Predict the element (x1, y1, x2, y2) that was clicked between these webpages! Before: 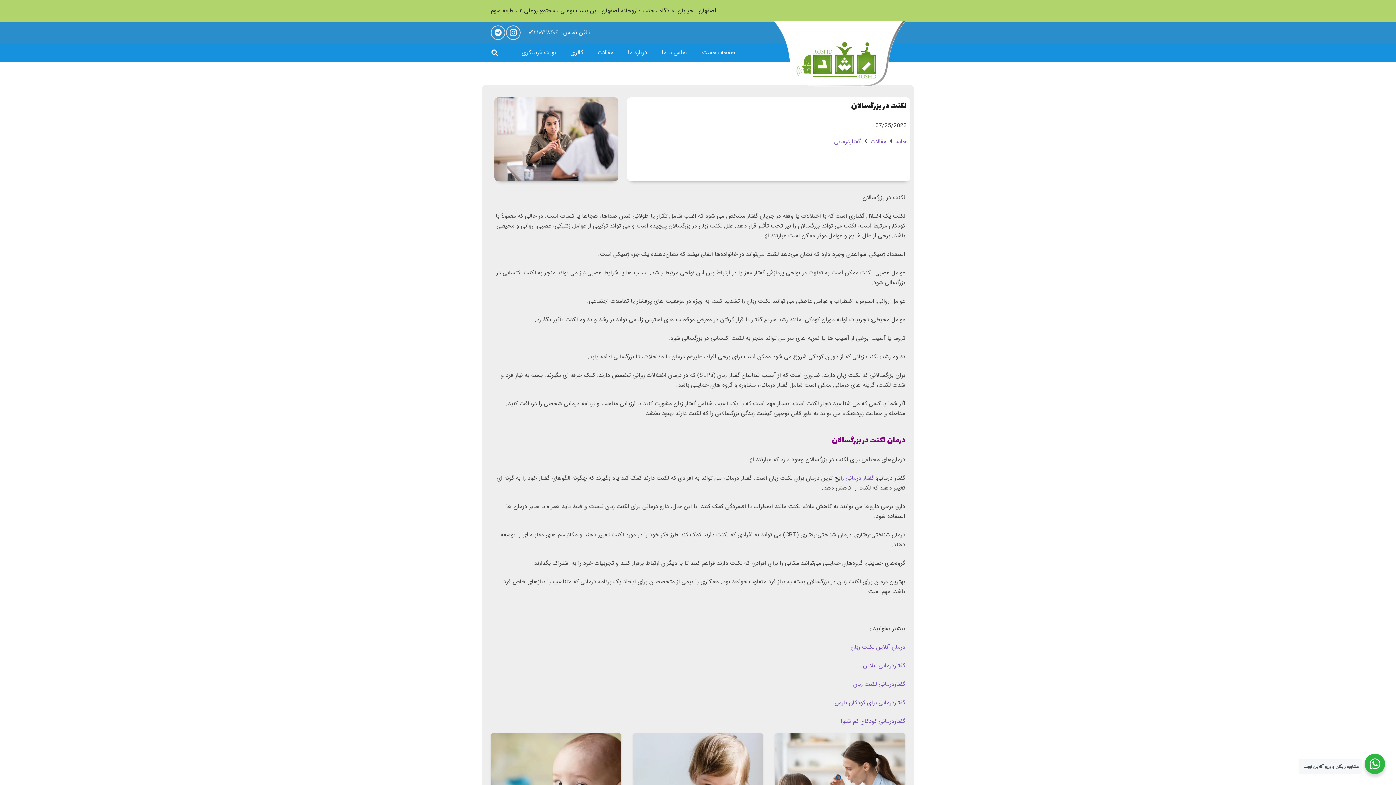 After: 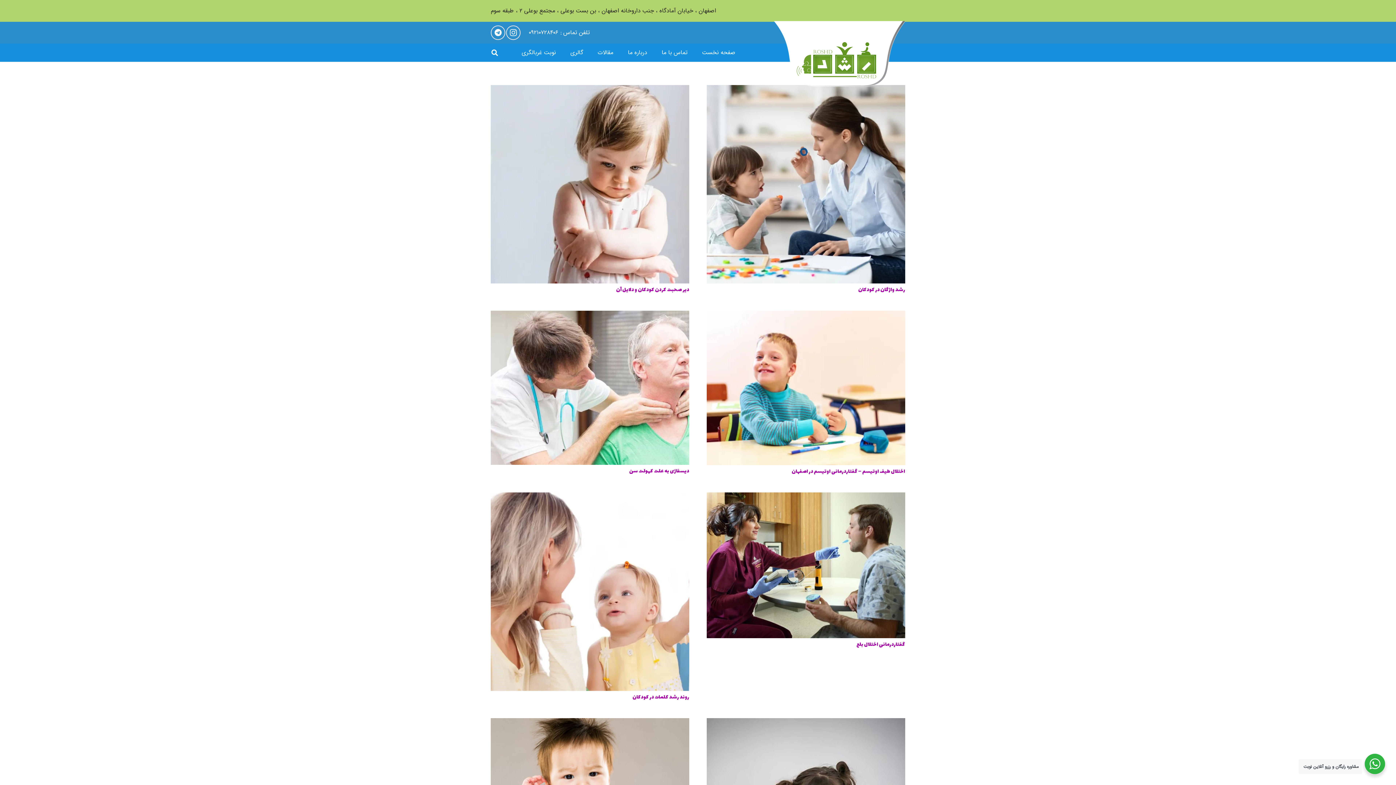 Action: label: گفتاردرمانی bbox: (834, 137, 860, 146)